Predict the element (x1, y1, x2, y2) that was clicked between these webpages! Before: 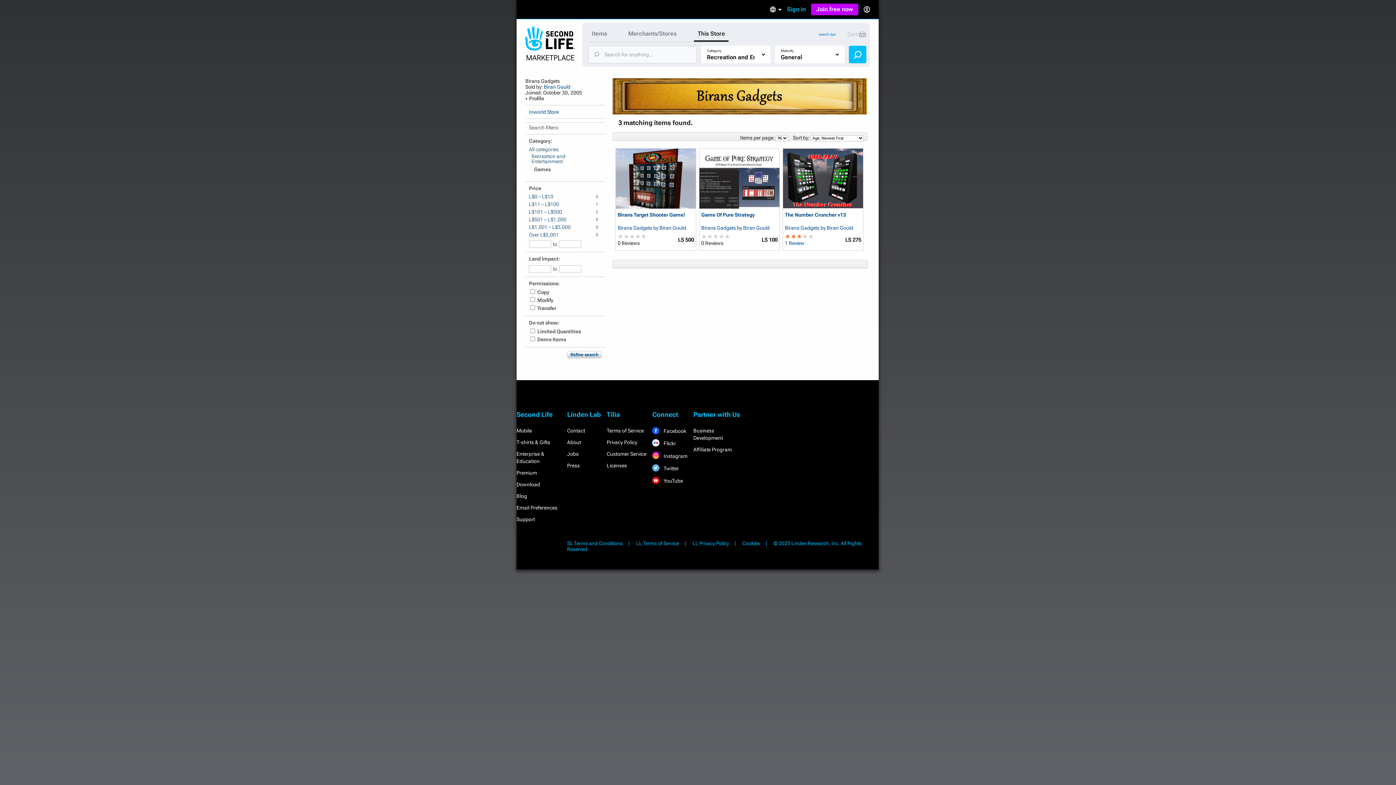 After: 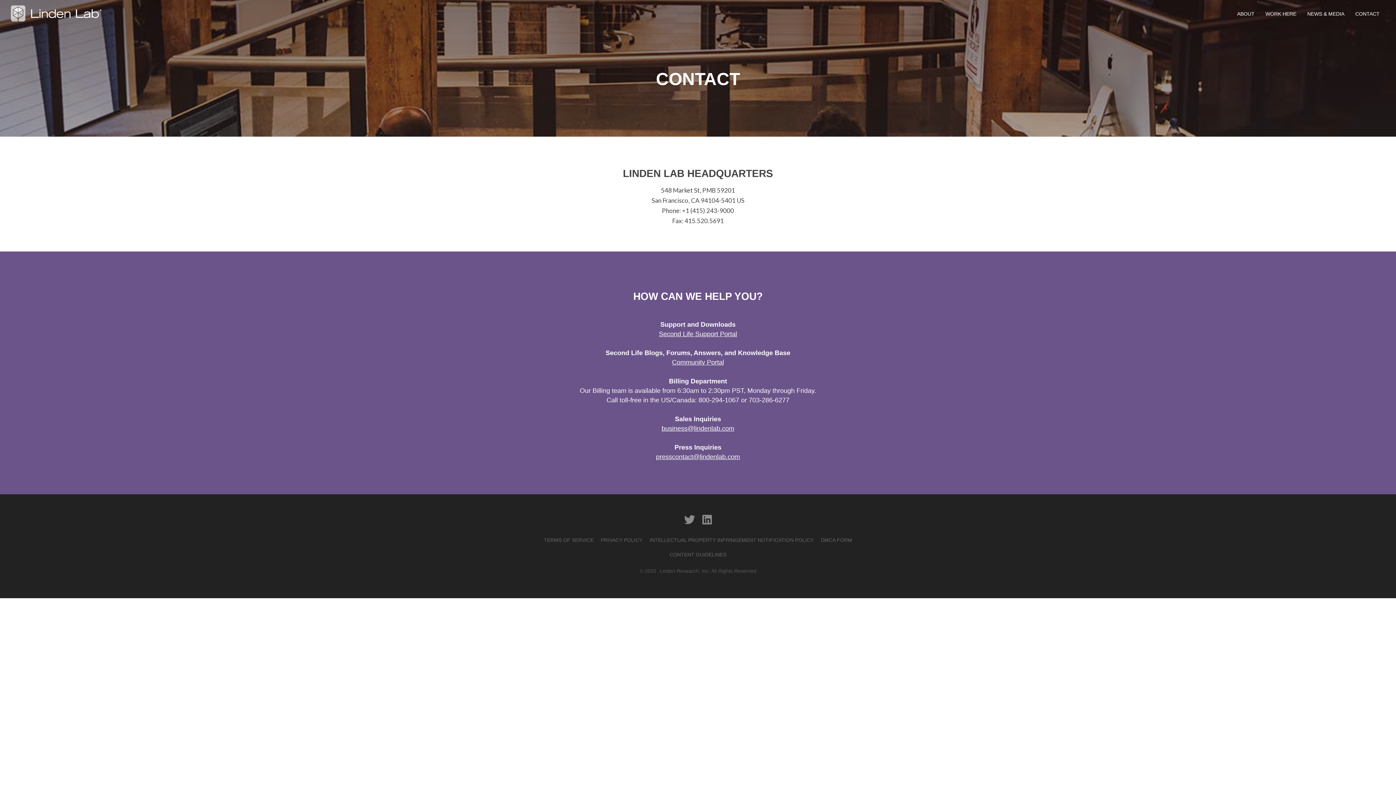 Action: bbox: (567, 428, 585, 433) label: Contact